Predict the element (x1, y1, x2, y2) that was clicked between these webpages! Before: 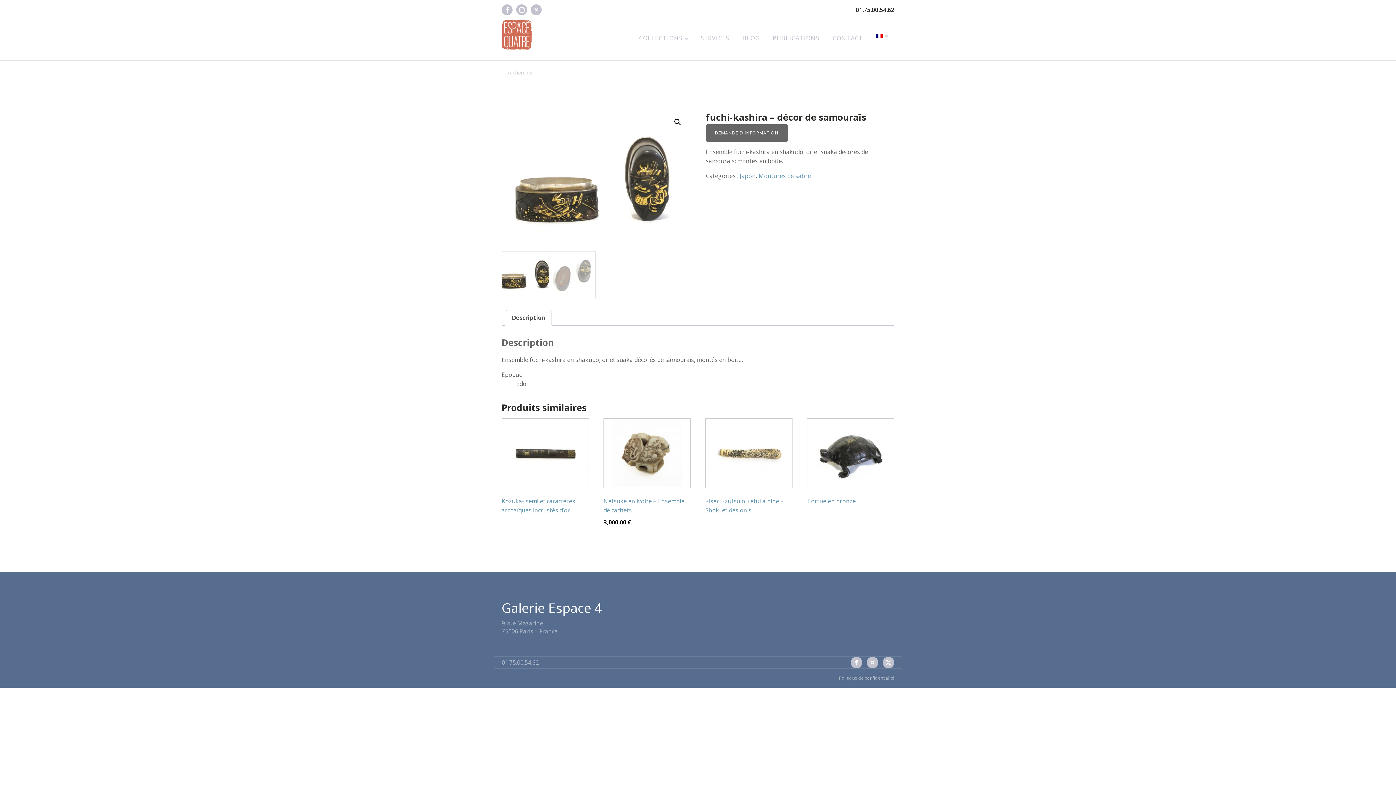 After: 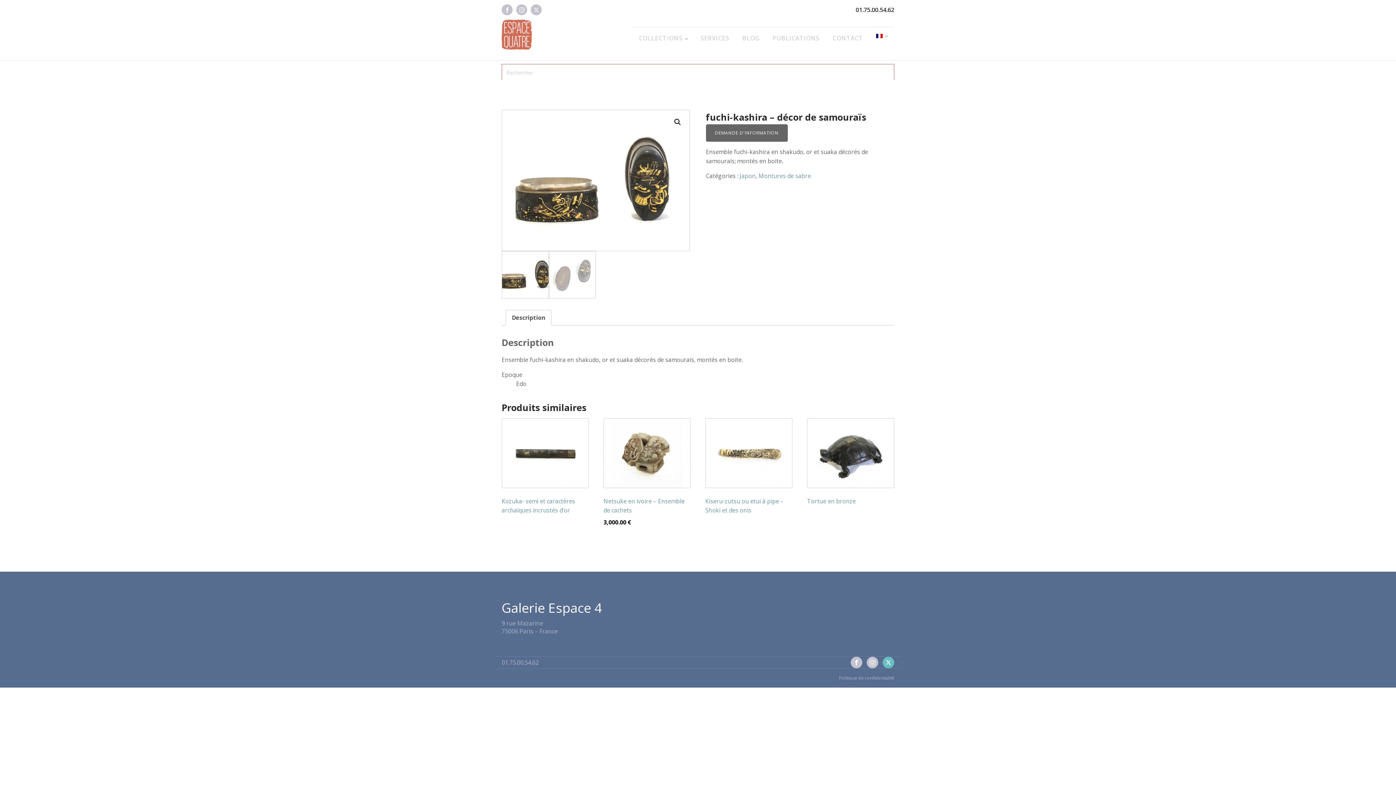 Action: bbox: (882, 656, 894, 668)